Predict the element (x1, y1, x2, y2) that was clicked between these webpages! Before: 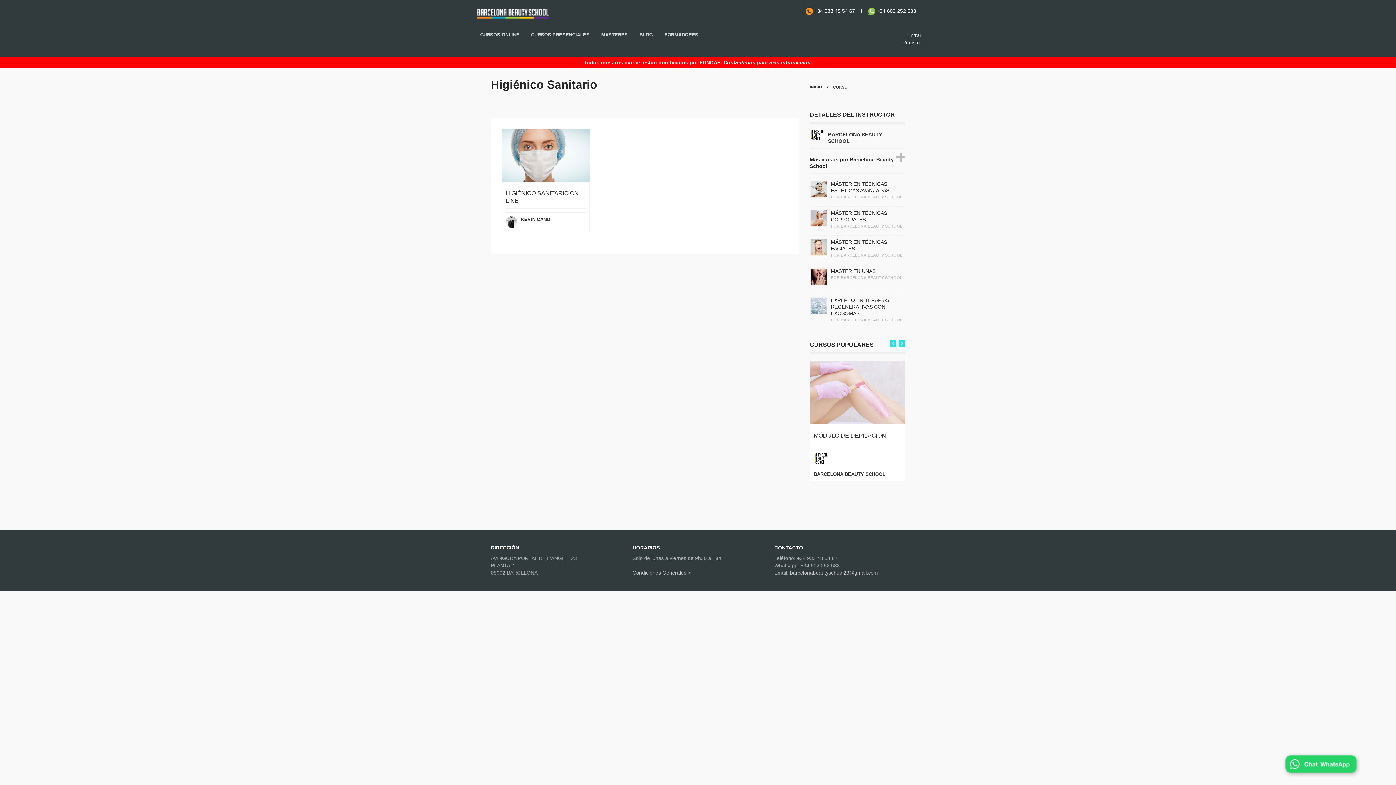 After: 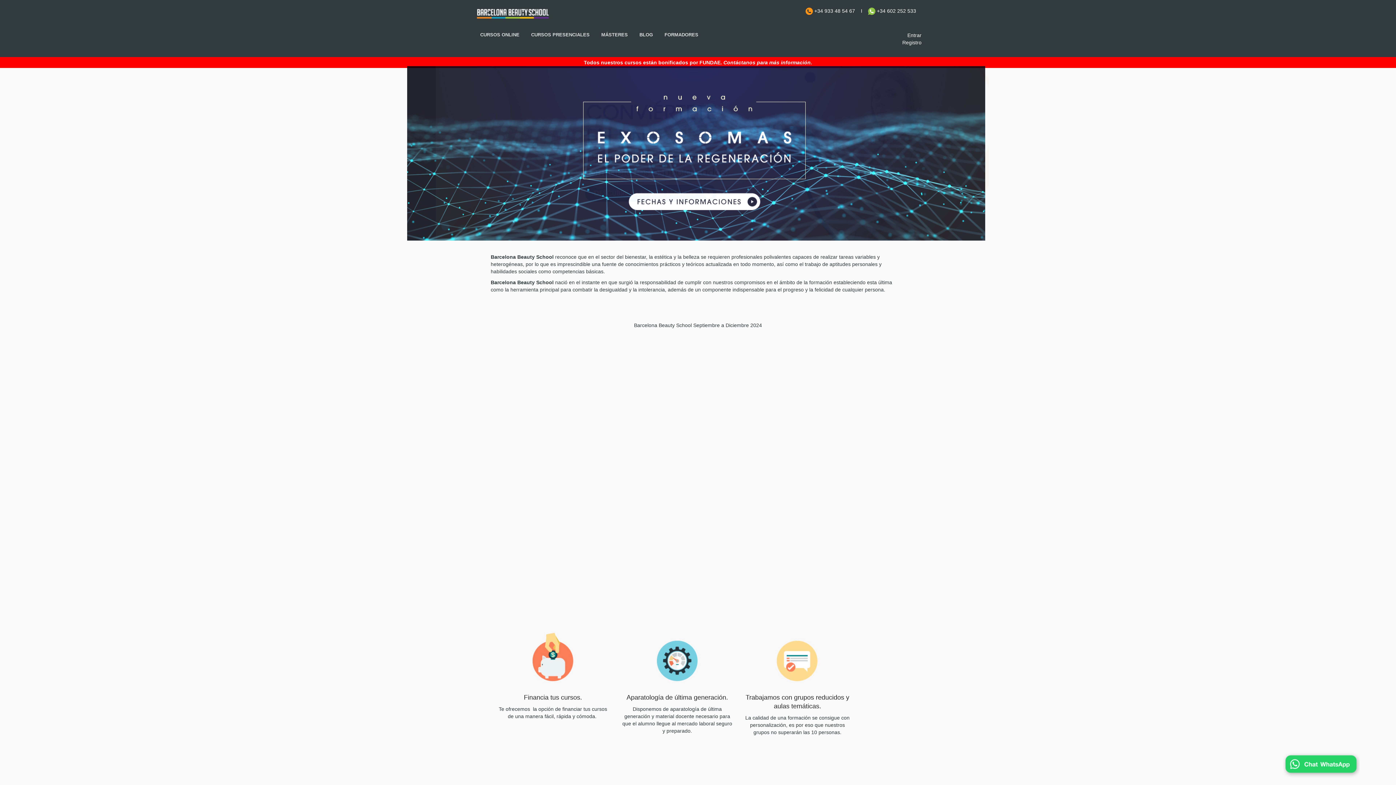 Action: bbox: (810, 84, 822, 89) label: INICIO